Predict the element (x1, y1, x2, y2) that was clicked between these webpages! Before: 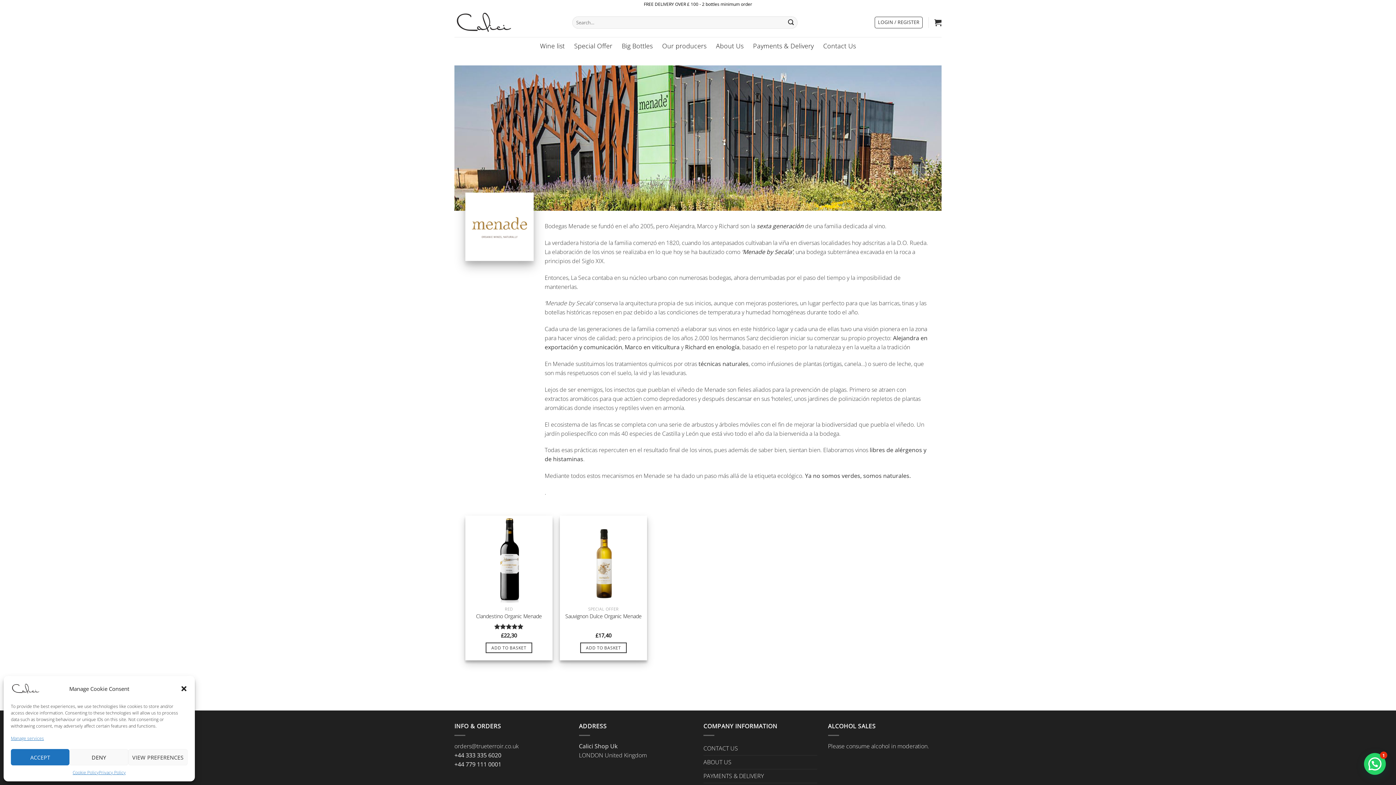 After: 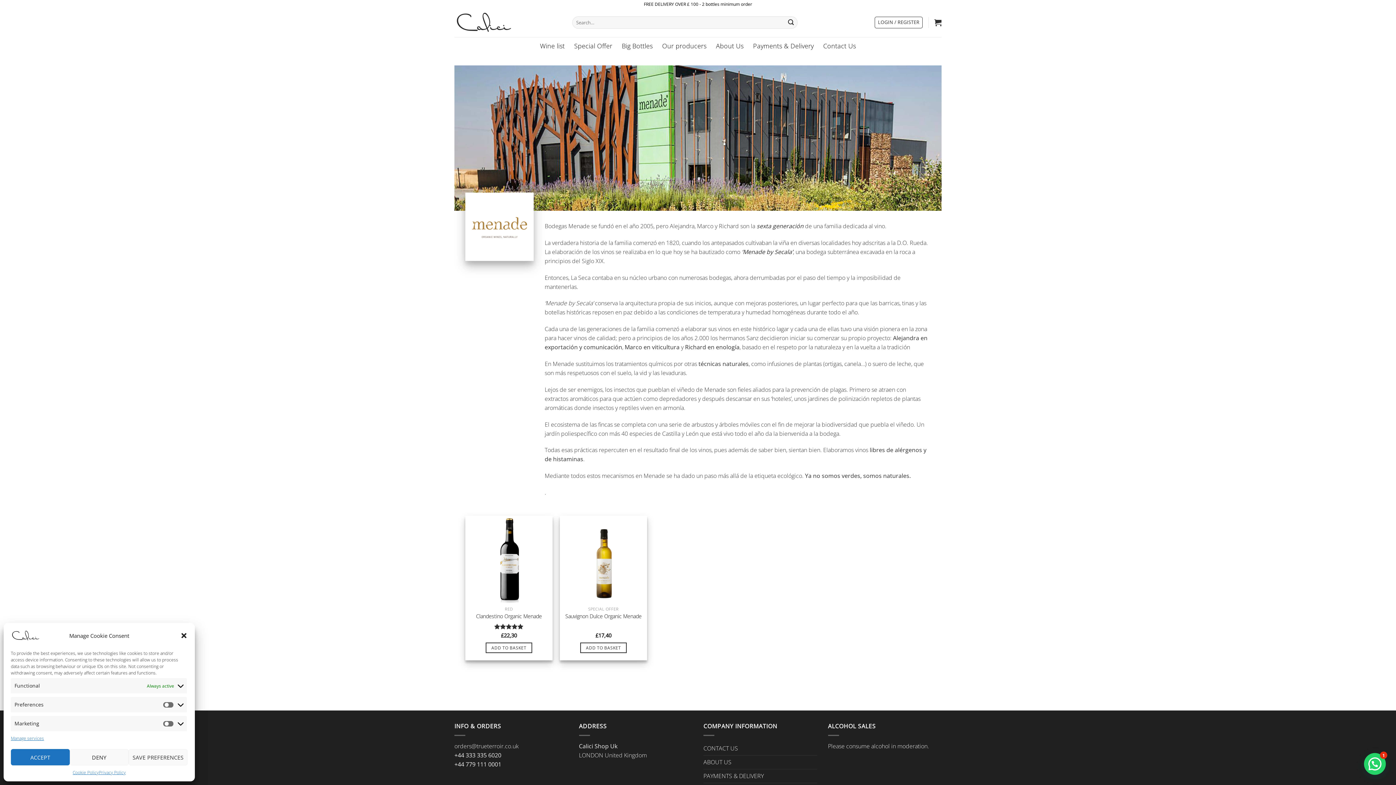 Action: label: VIEW PREFERENCES bbox: (128, 749, 187, 765)